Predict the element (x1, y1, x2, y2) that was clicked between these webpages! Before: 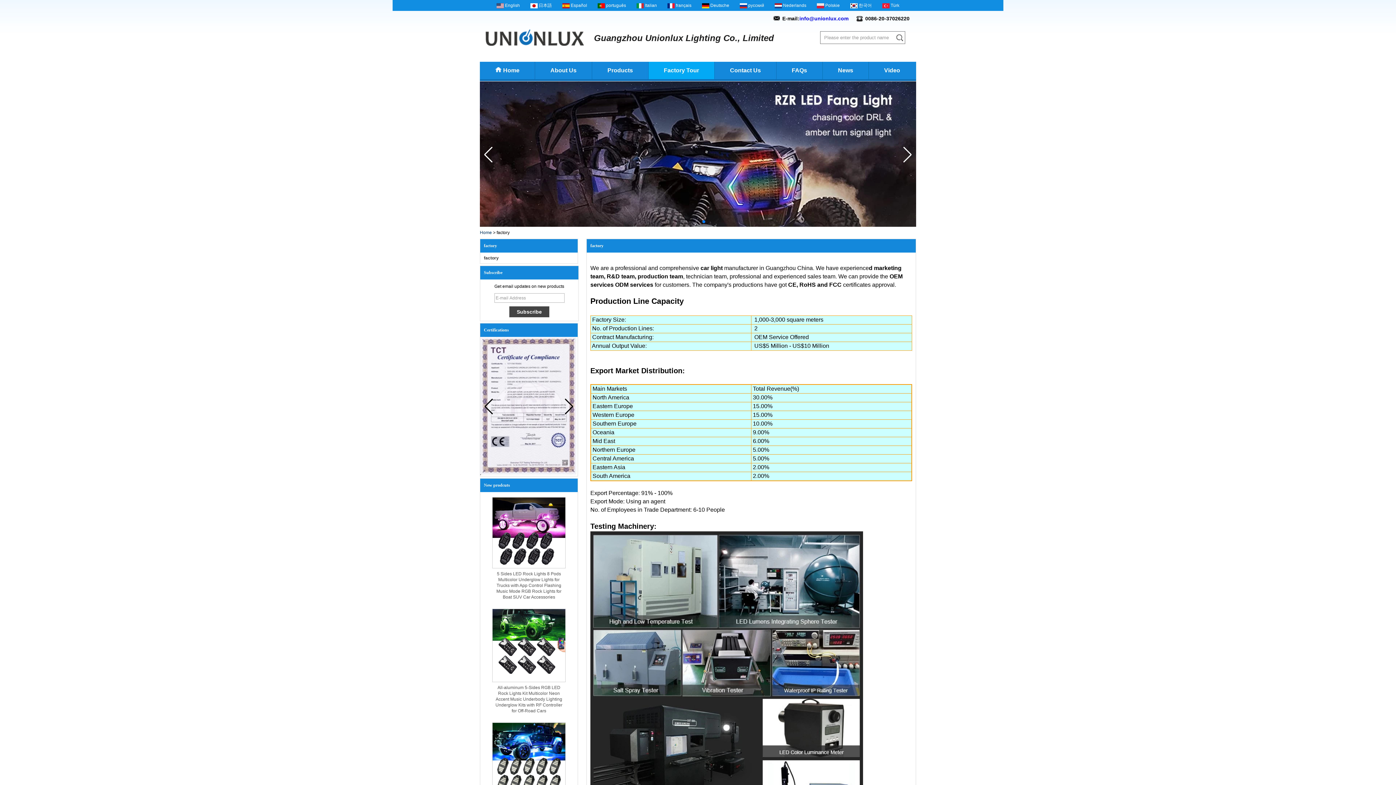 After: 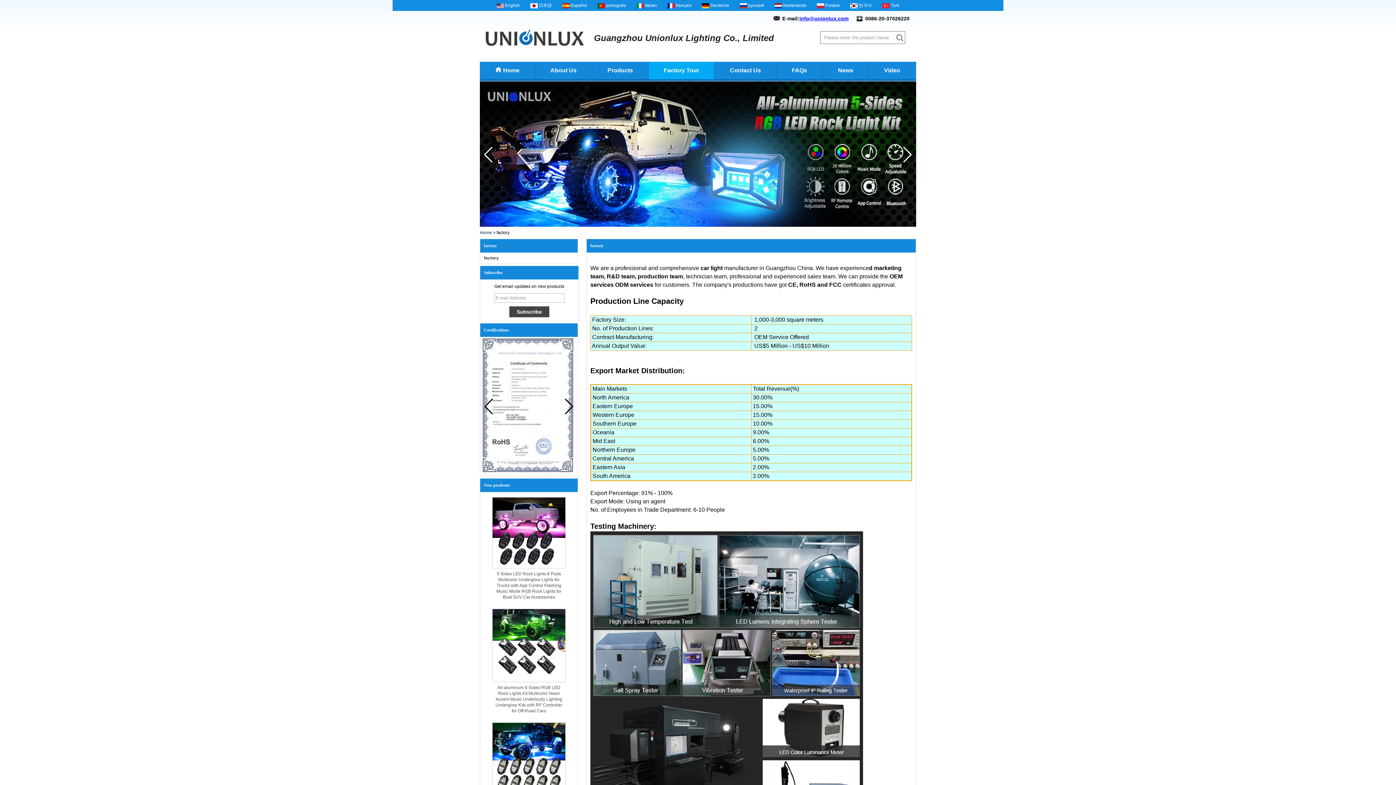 Action: label: info@unionlux.com bbox: (799, 15, 848, 21)